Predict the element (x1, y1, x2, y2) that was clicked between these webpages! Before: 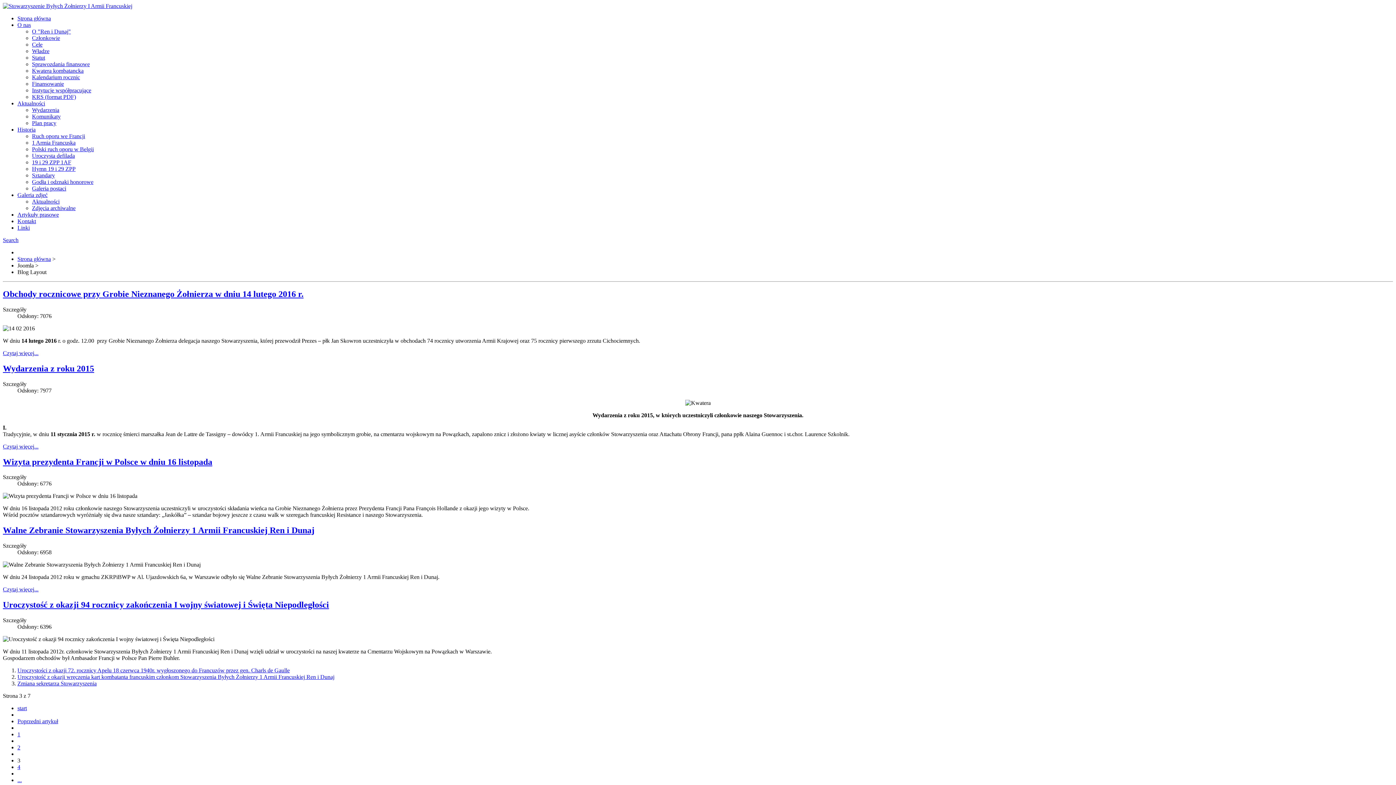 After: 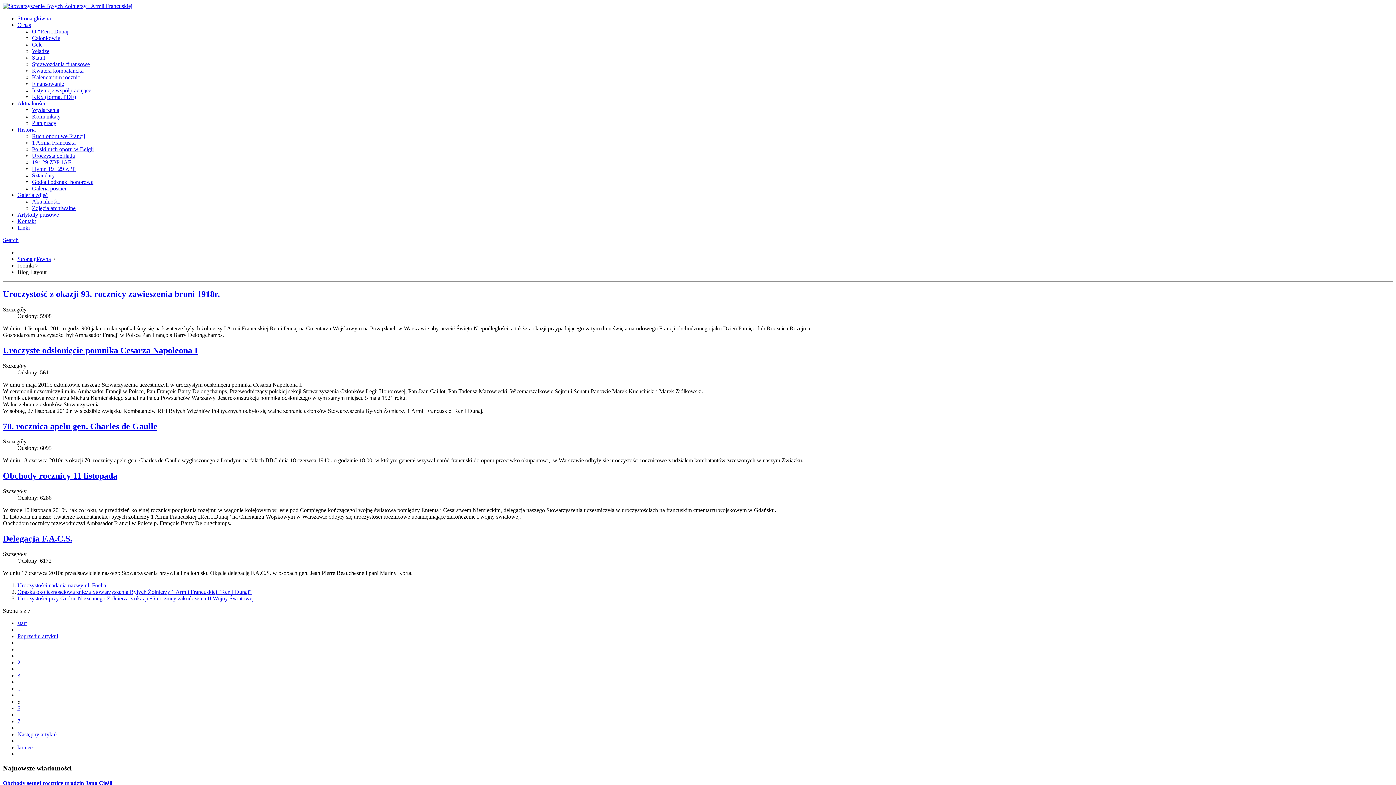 Action: bbox: (17, 777, 21, 783) label: ...